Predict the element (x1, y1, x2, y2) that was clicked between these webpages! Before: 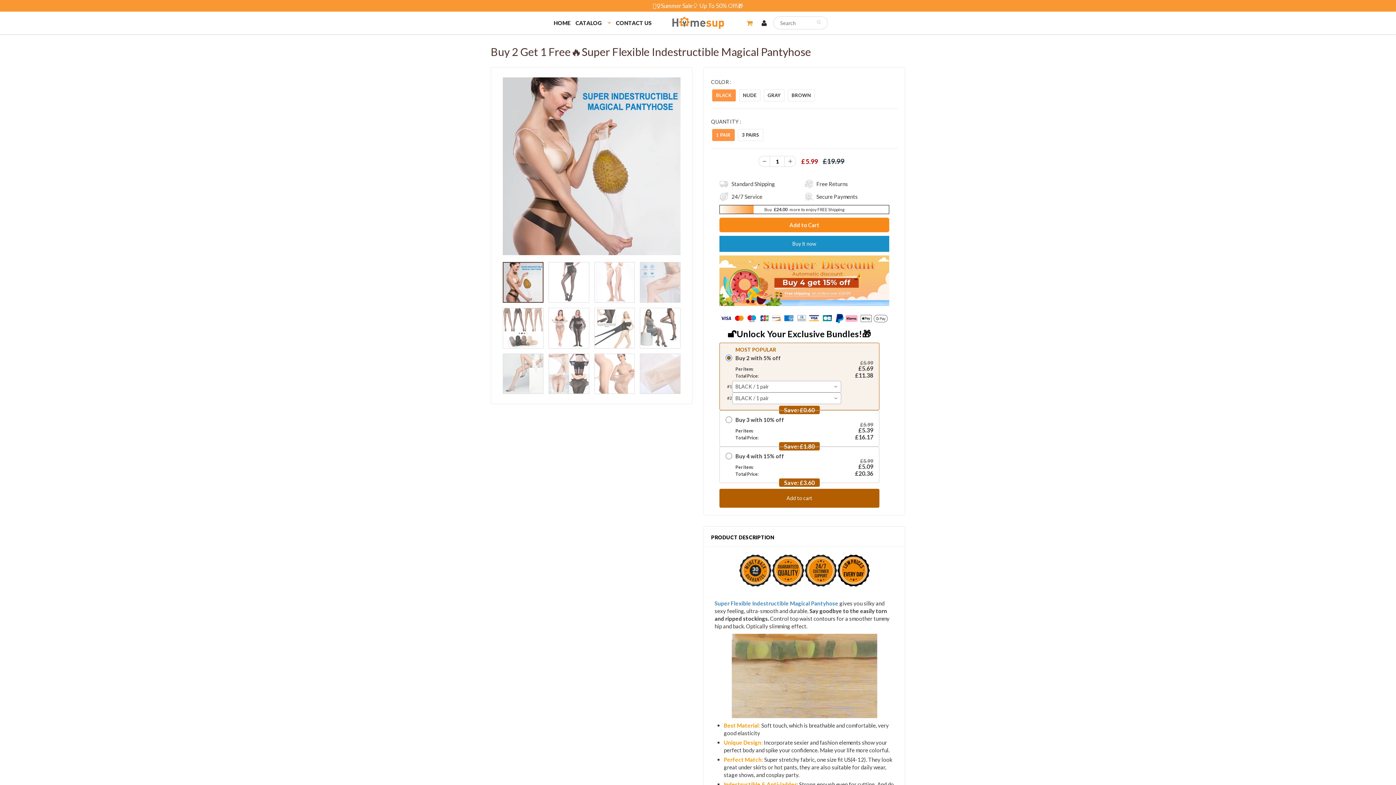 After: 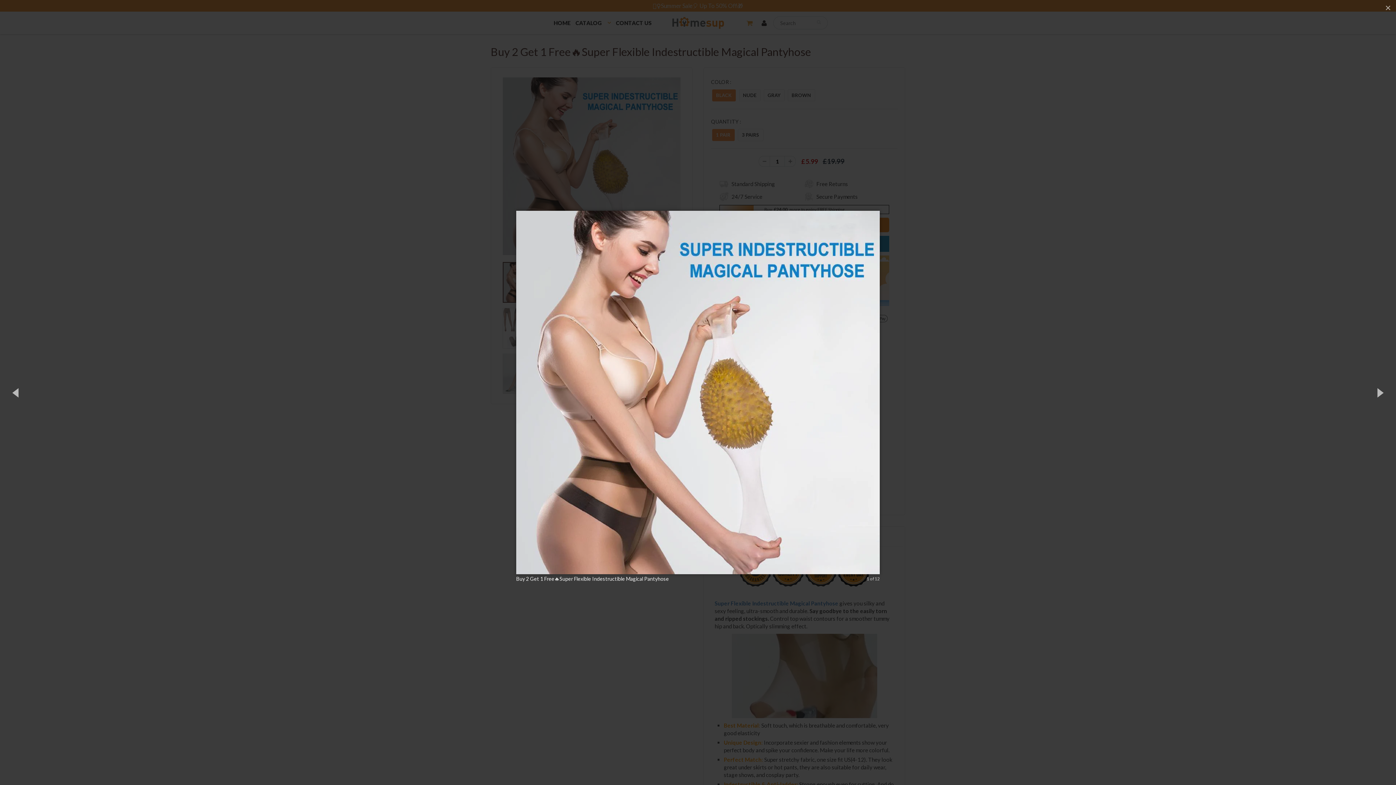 Action: bbox: (500, 74, 683, 257)